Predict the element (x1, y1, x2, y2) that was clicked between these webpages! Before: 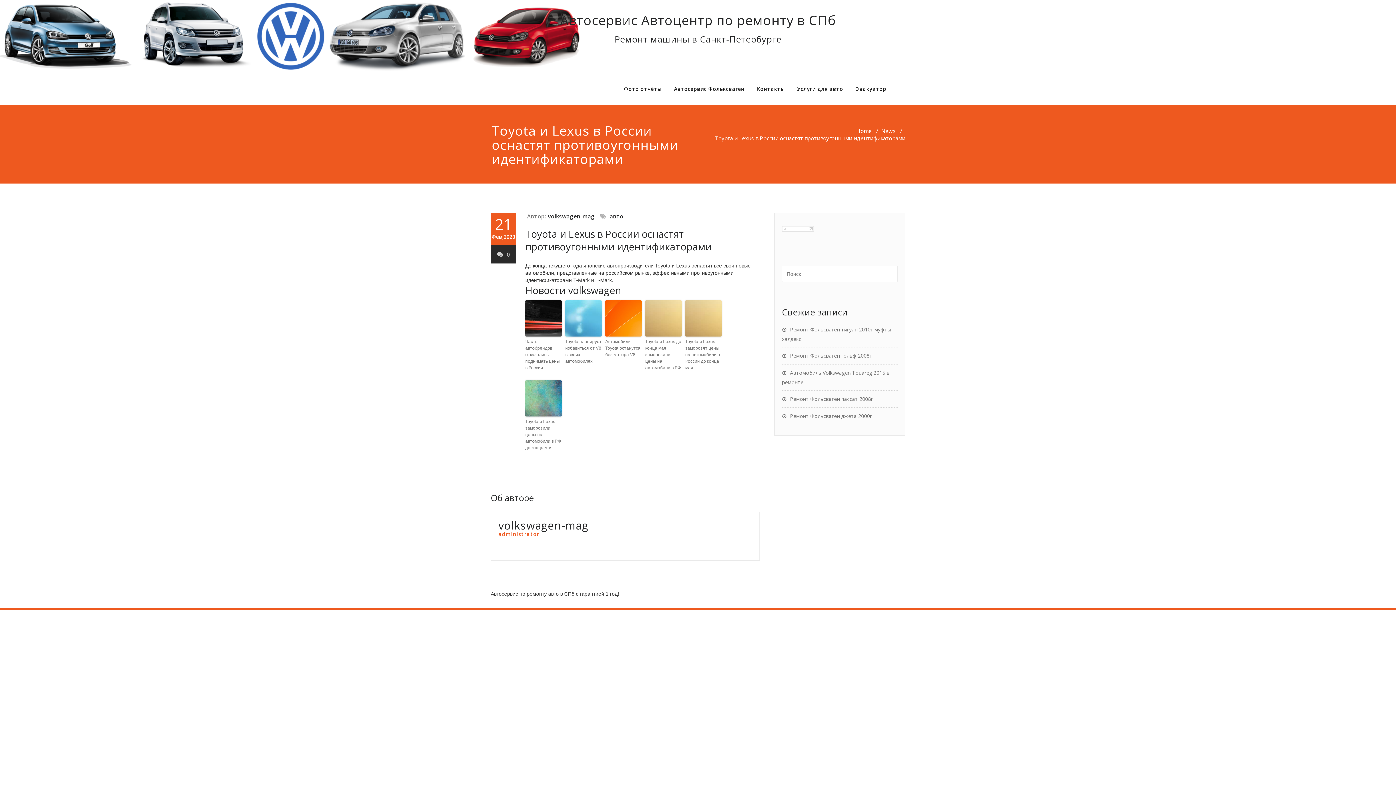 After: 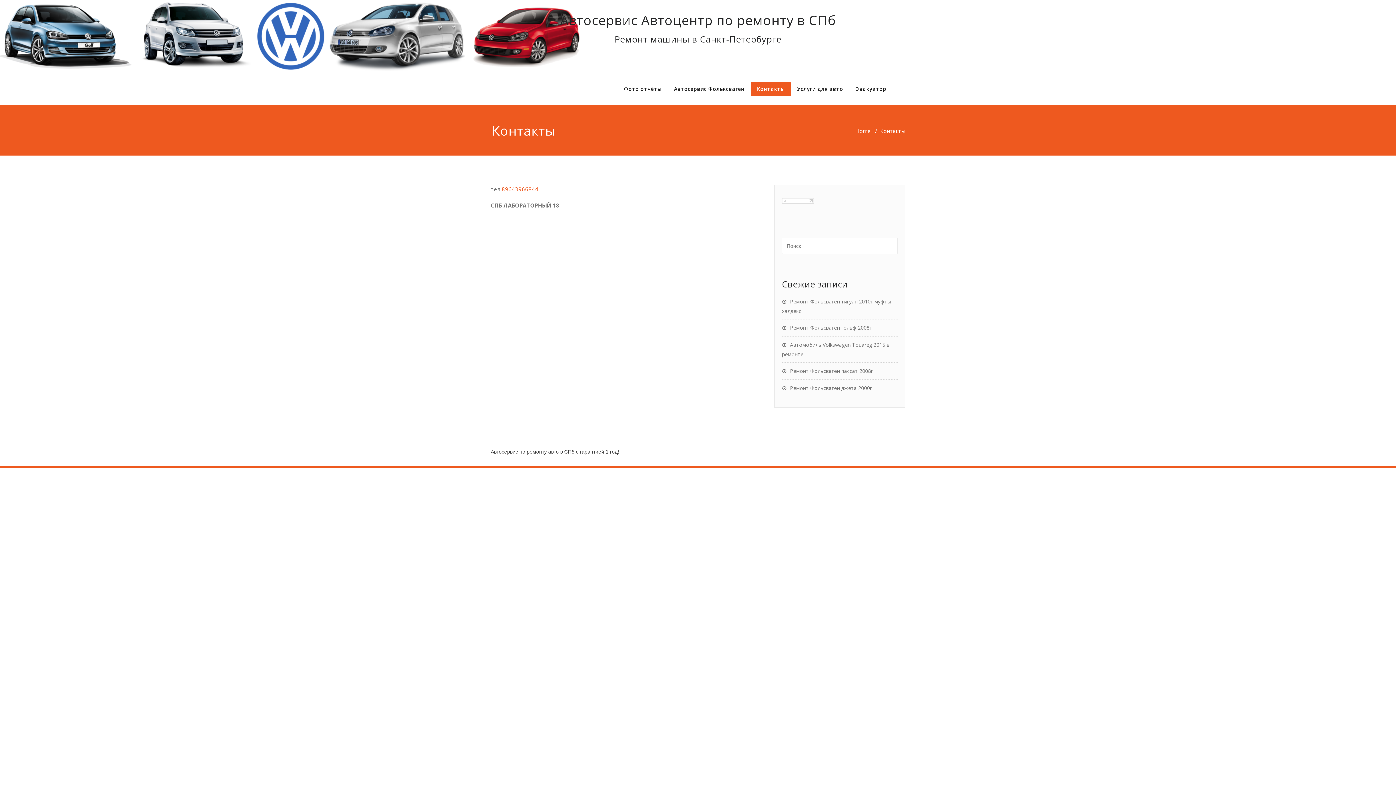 Action: label: Контакты bbox: (750, 82, 791, 96)